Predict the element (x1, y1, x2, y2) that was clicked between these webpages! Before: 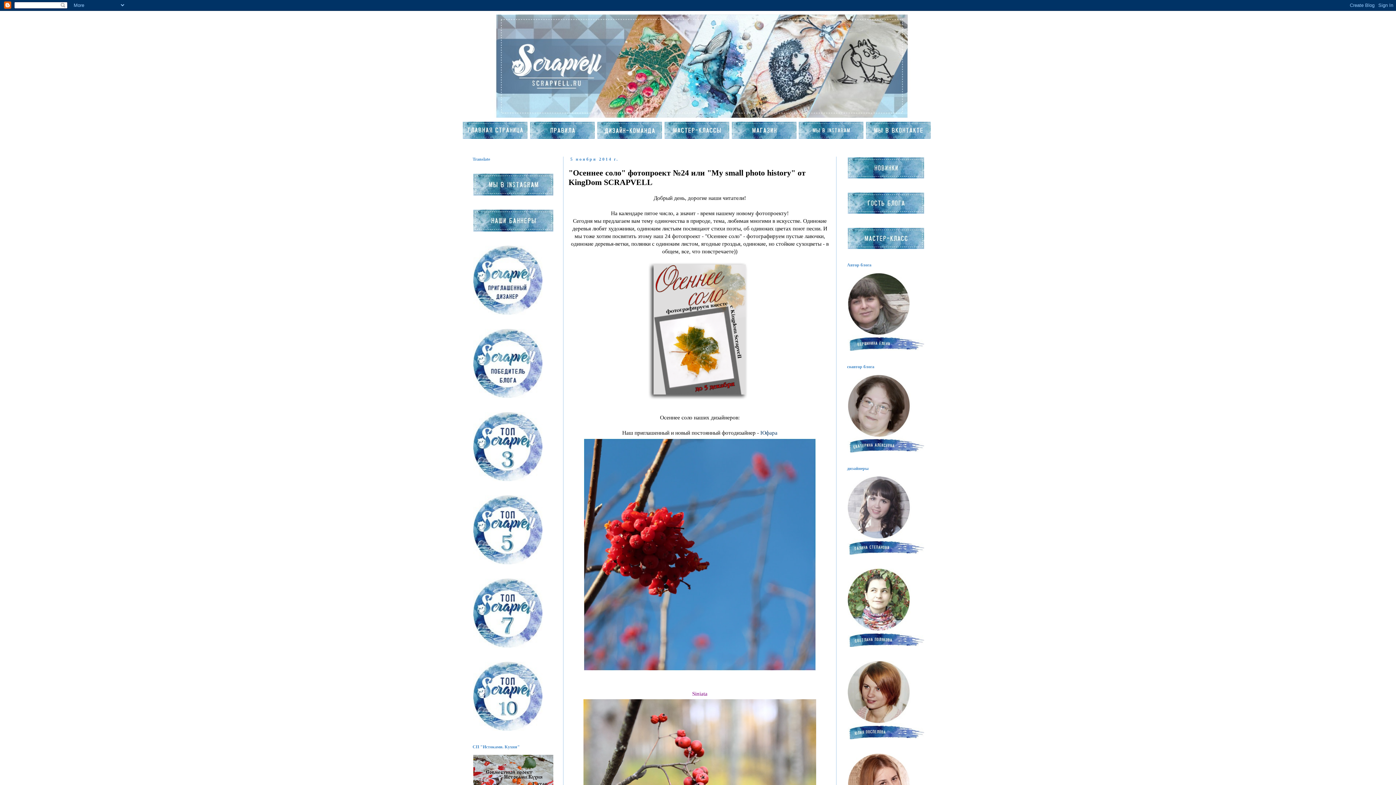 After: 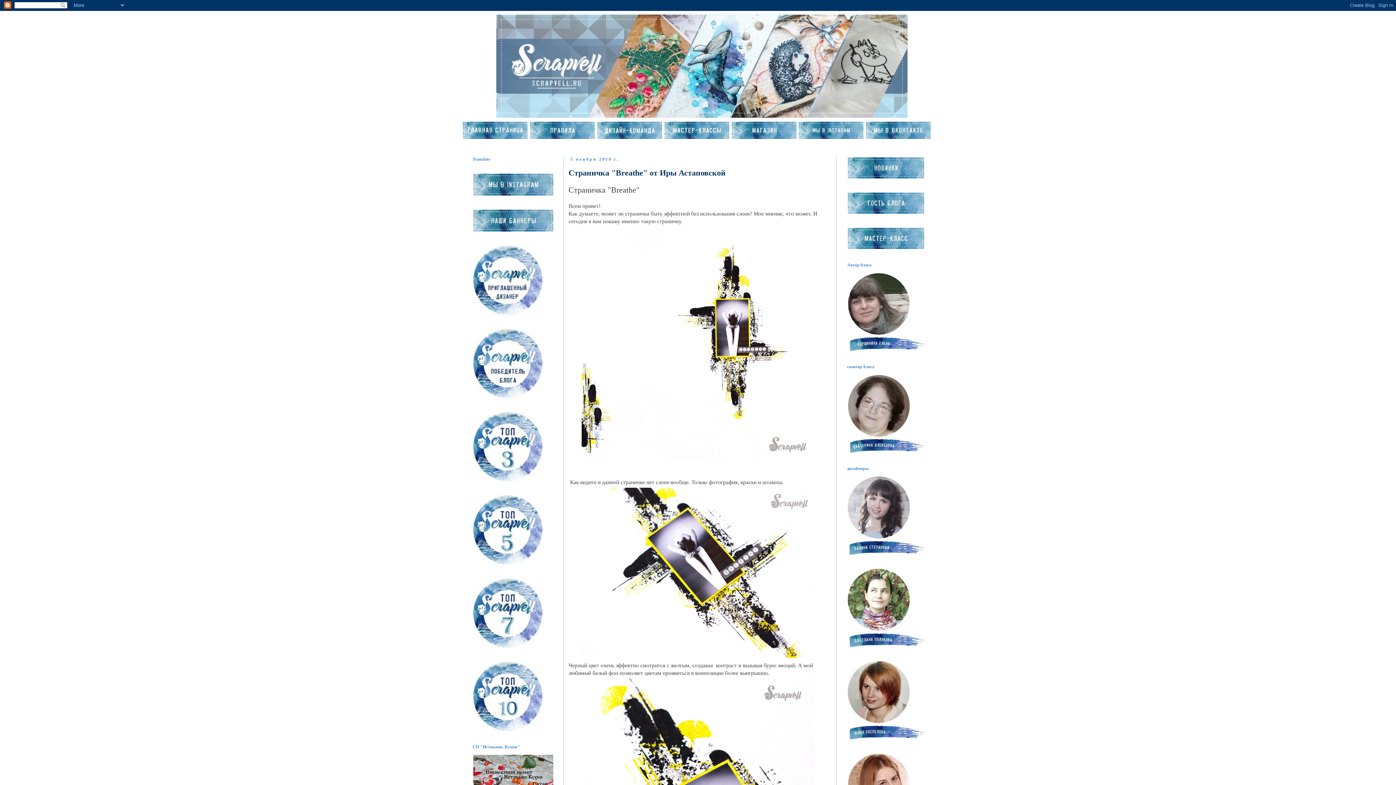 Action: bbox: (462, 118, 529, 143)